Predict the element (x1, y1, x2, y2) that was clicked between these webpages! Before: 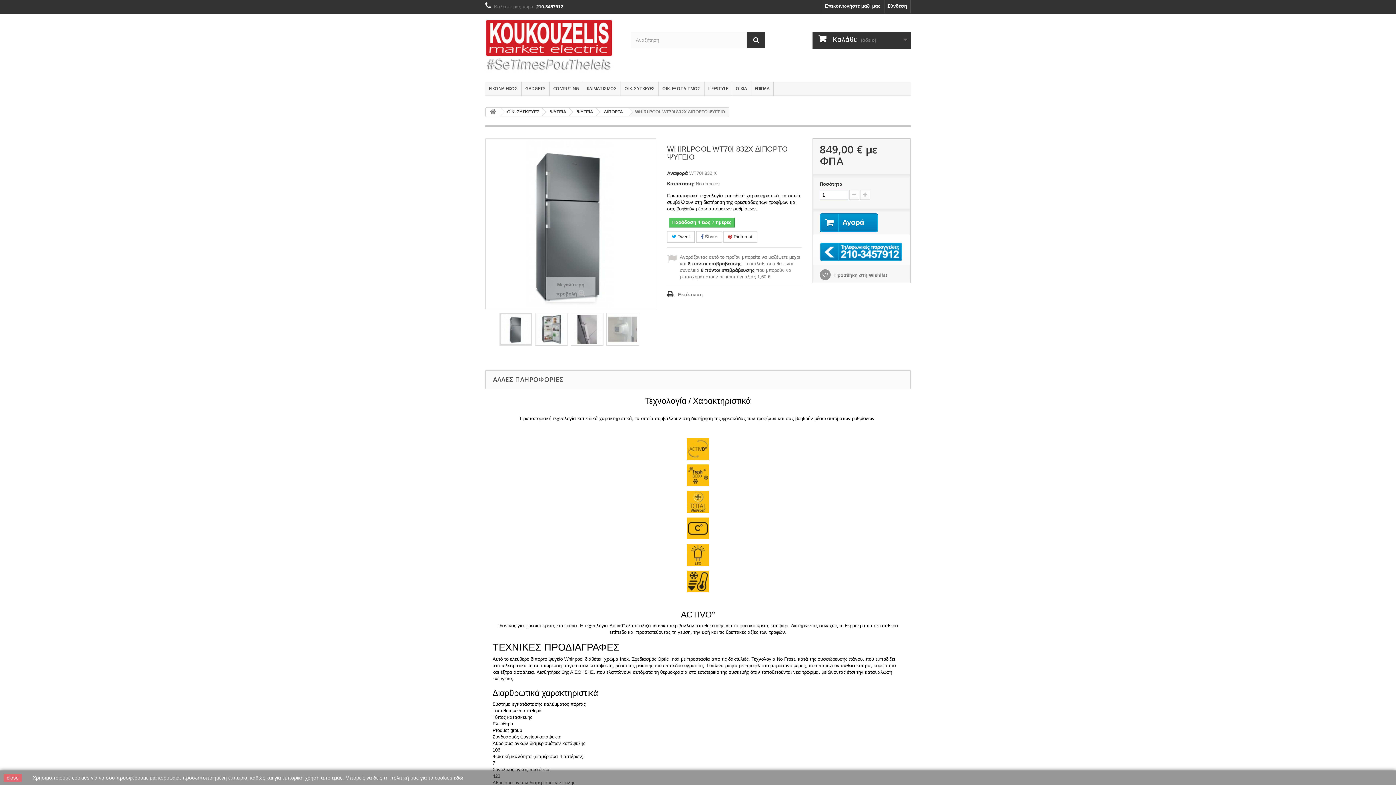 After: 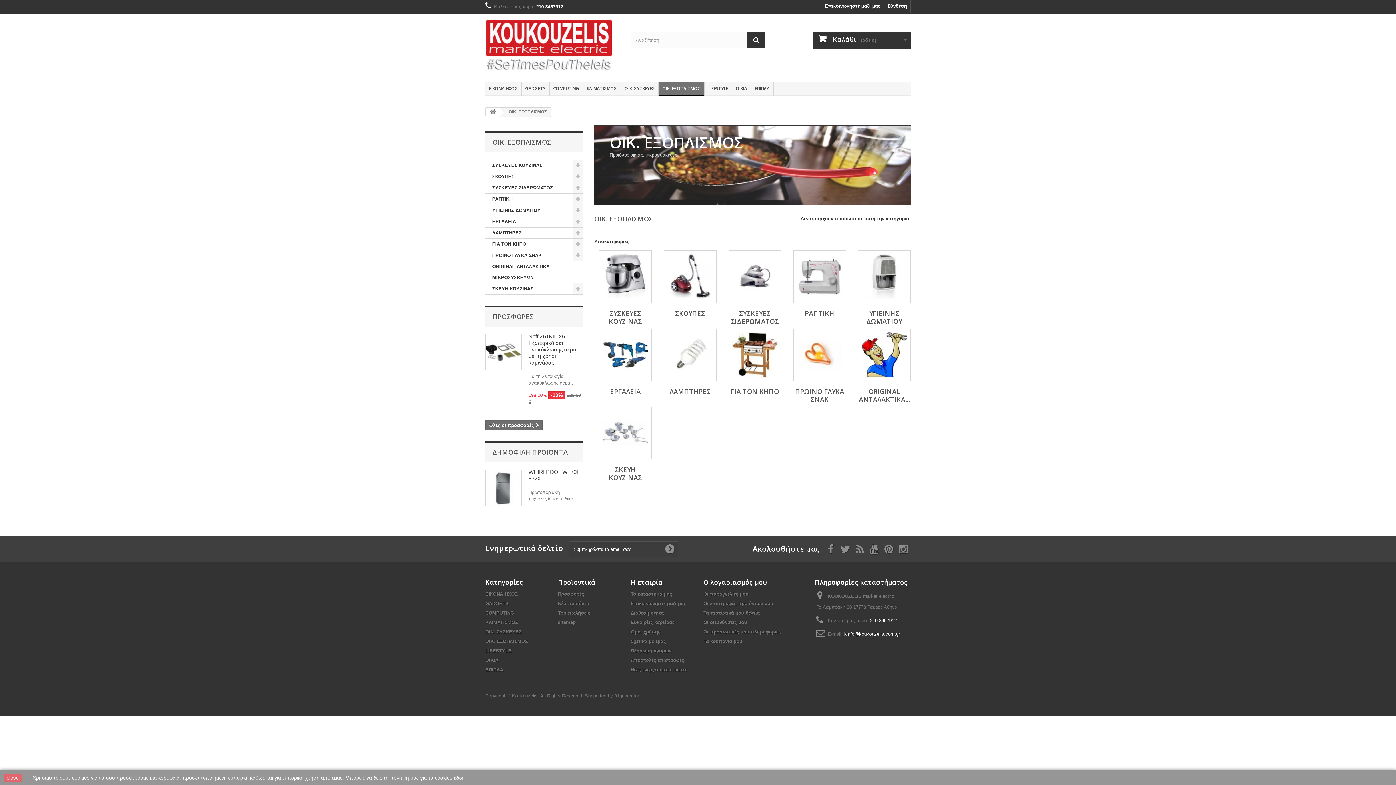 Action: label: ΟΙΚ. ΕΞΟΠΛΙΣΜΟΣ bbox: (658, 82, 704, 96)